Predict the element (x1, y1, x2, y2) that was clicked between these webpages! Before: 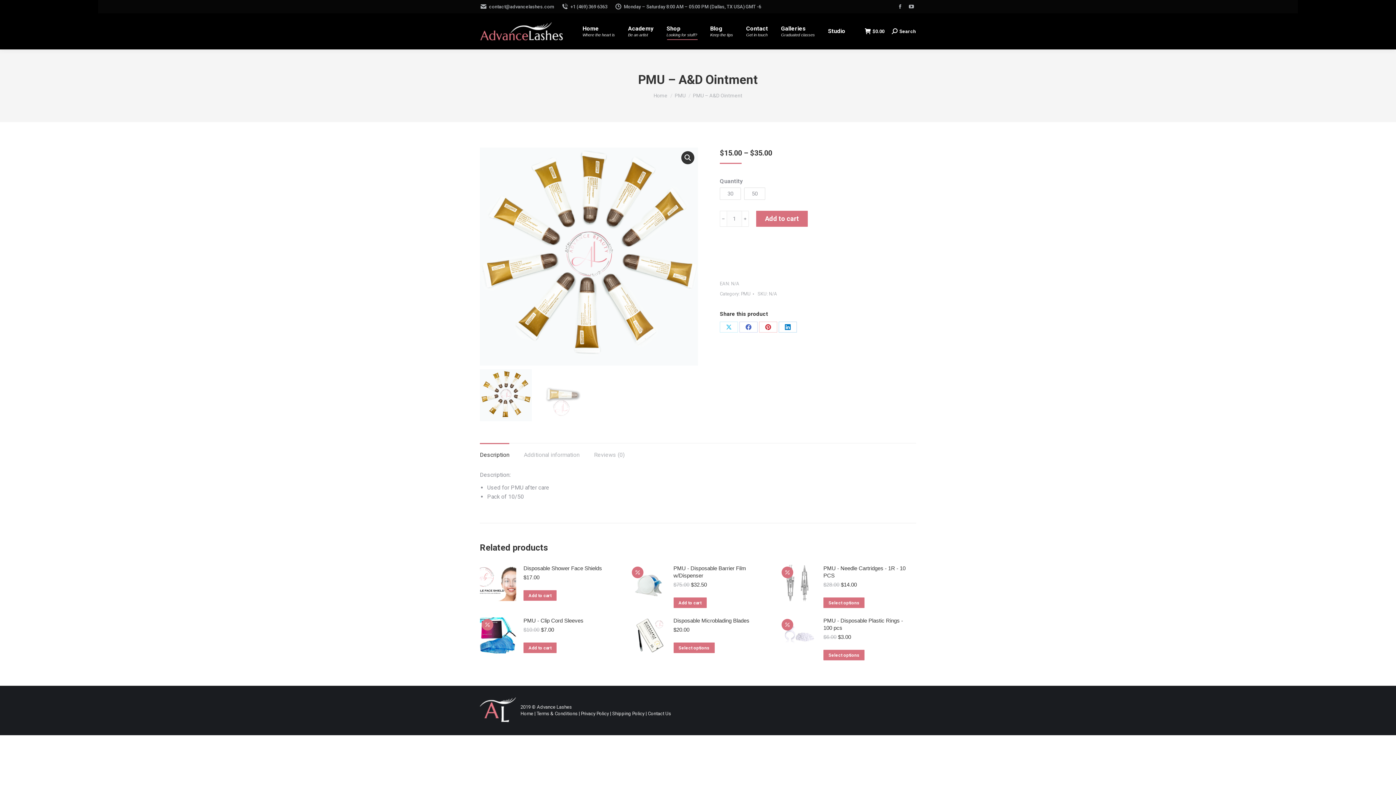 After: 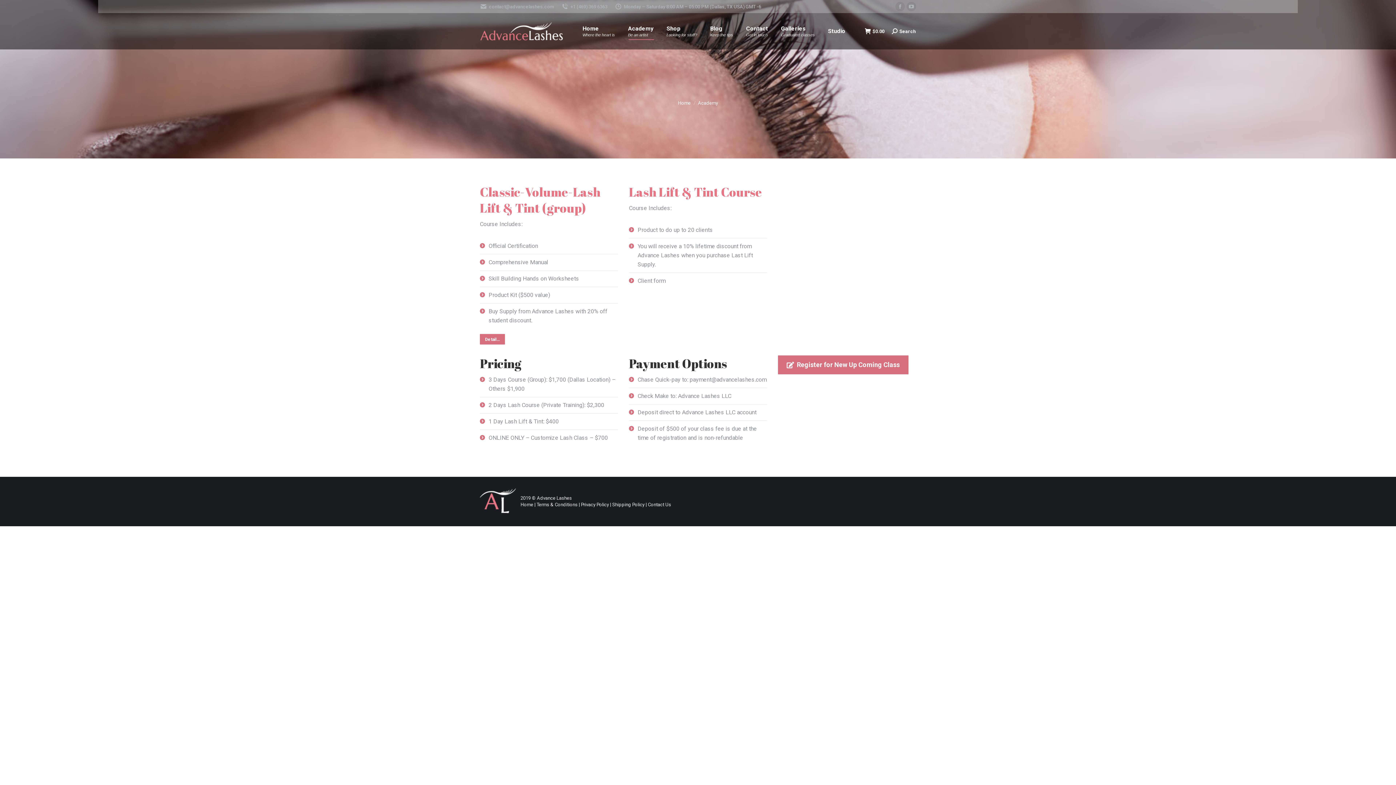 Action: label: Academy
Be an artist bbox: (626, 19, 655, 42)